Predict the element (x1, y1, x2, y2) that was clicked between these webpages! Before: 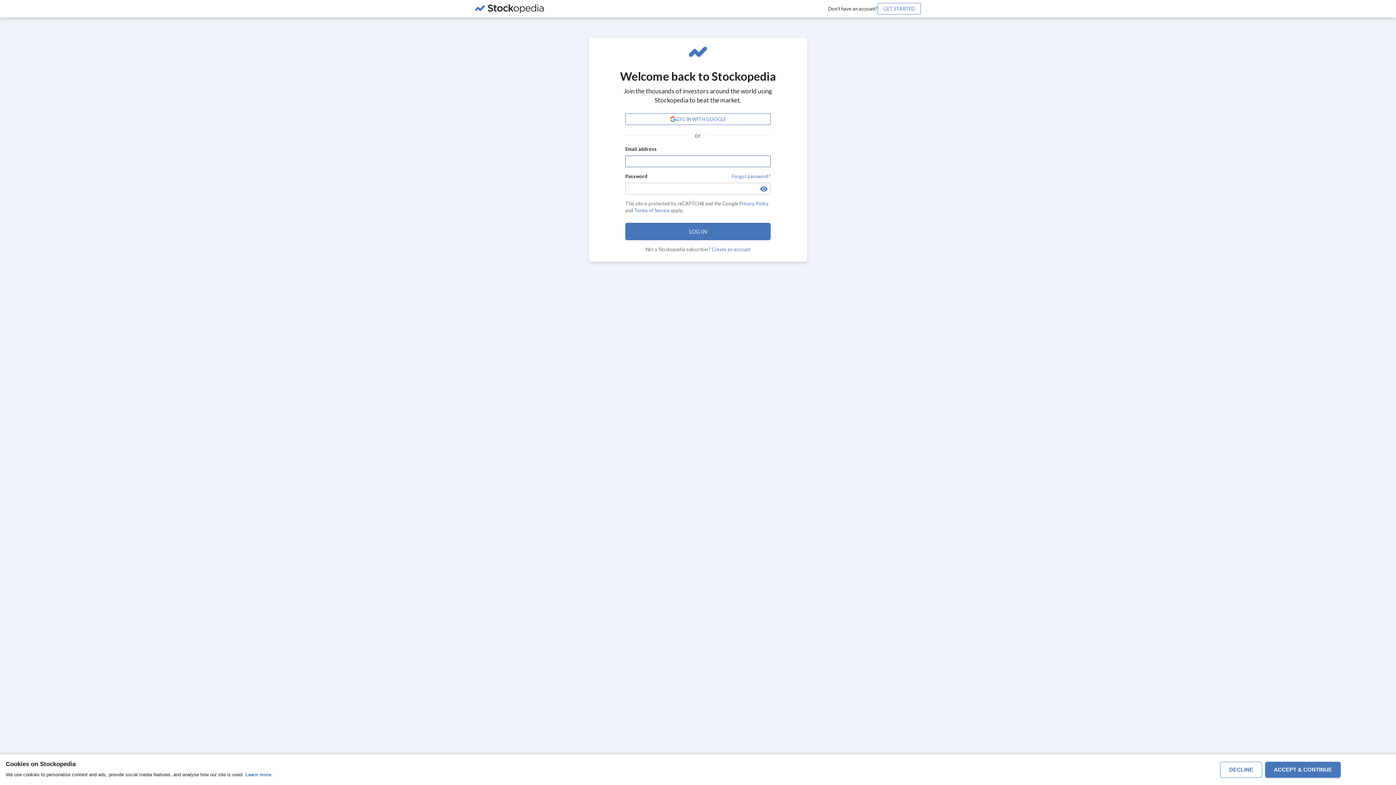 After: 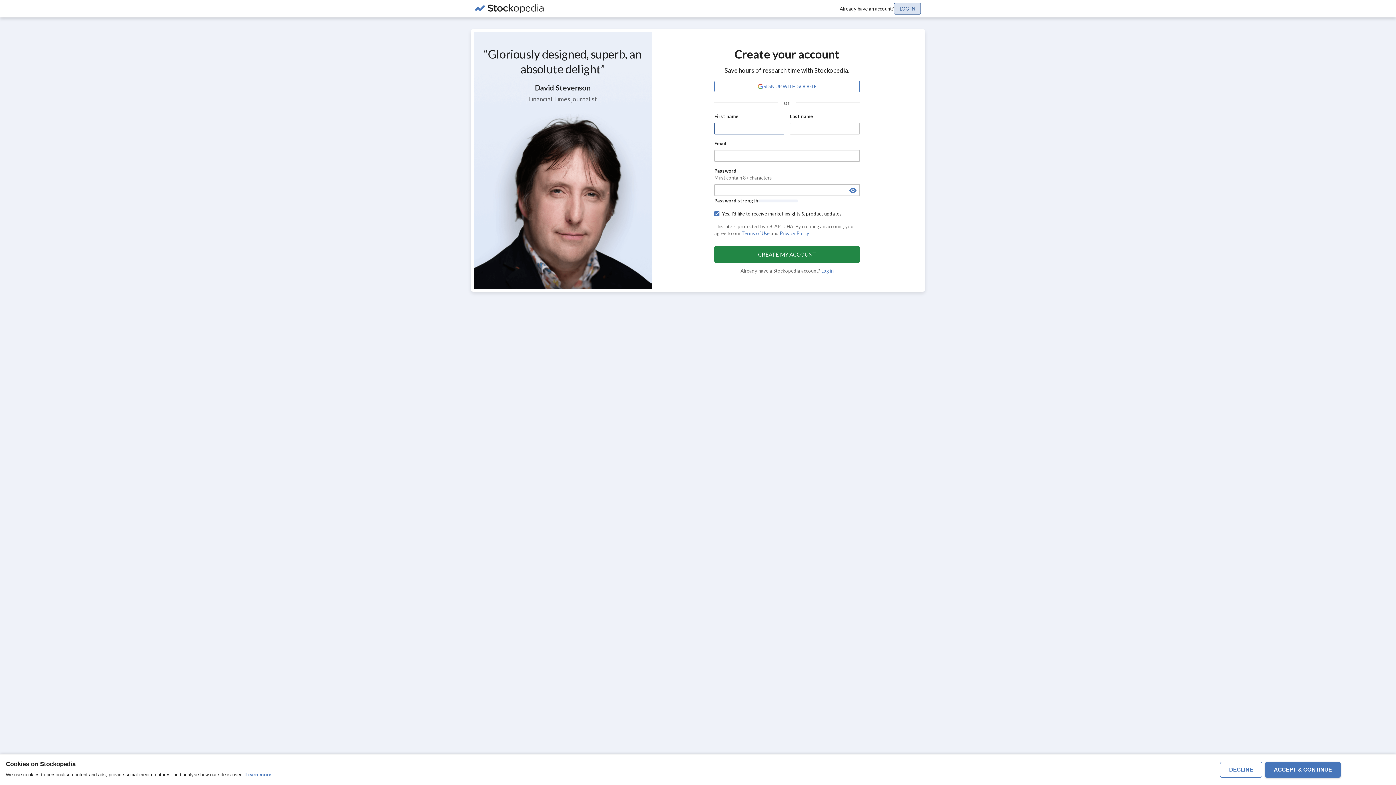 Action: label: GET STARTED bbox: (877, 2, 921, 14)